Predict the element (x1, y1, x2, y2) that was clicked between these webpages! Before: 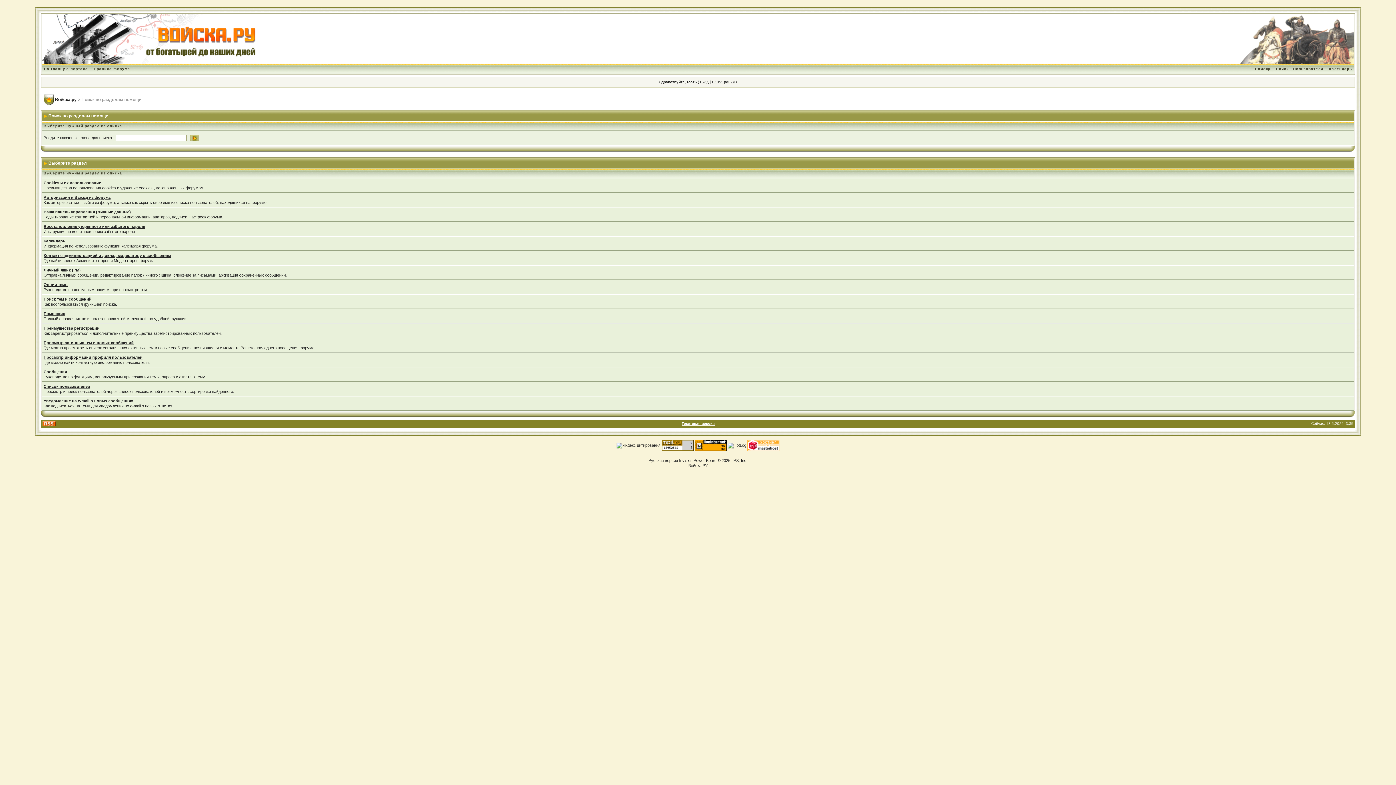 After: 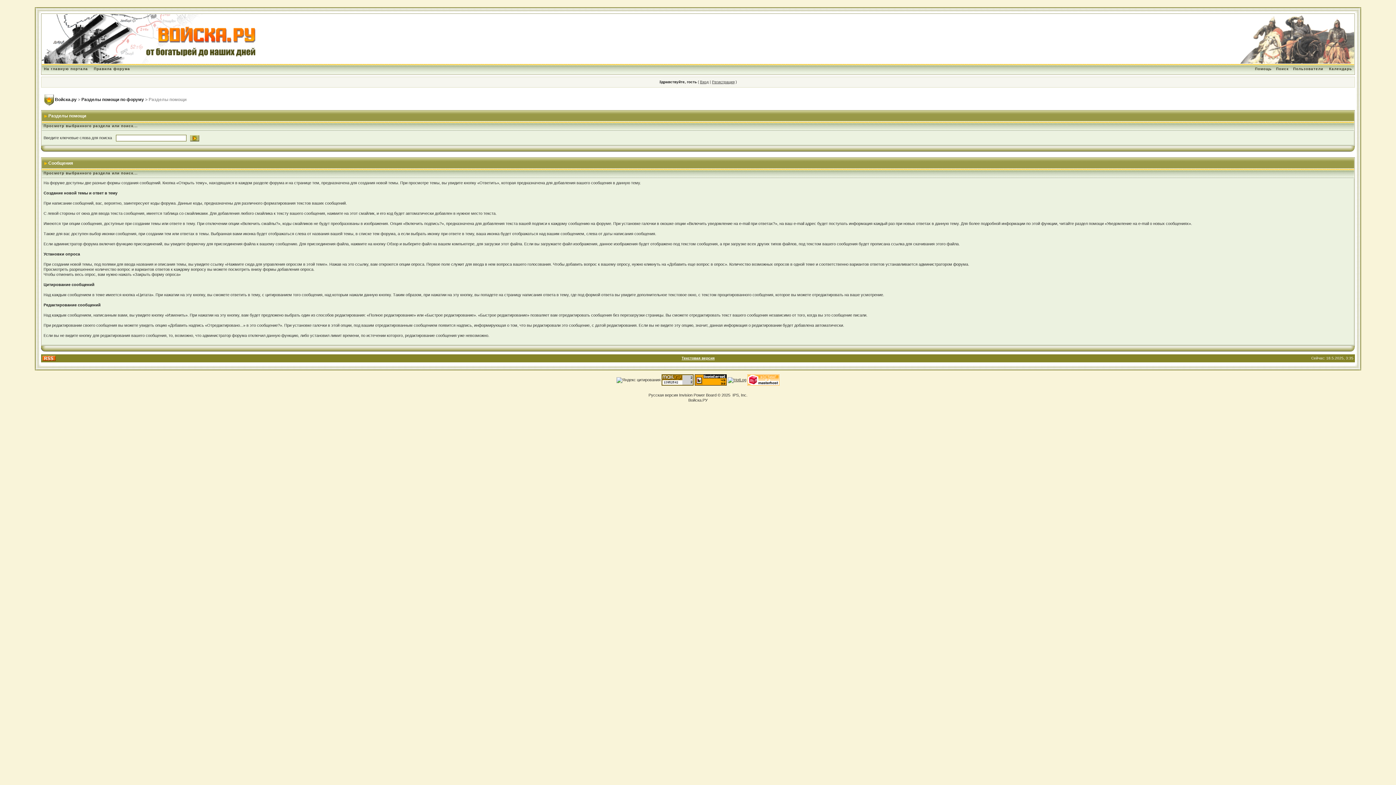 Action: label: Сообщения bbox: (43, 369, 66, 374)